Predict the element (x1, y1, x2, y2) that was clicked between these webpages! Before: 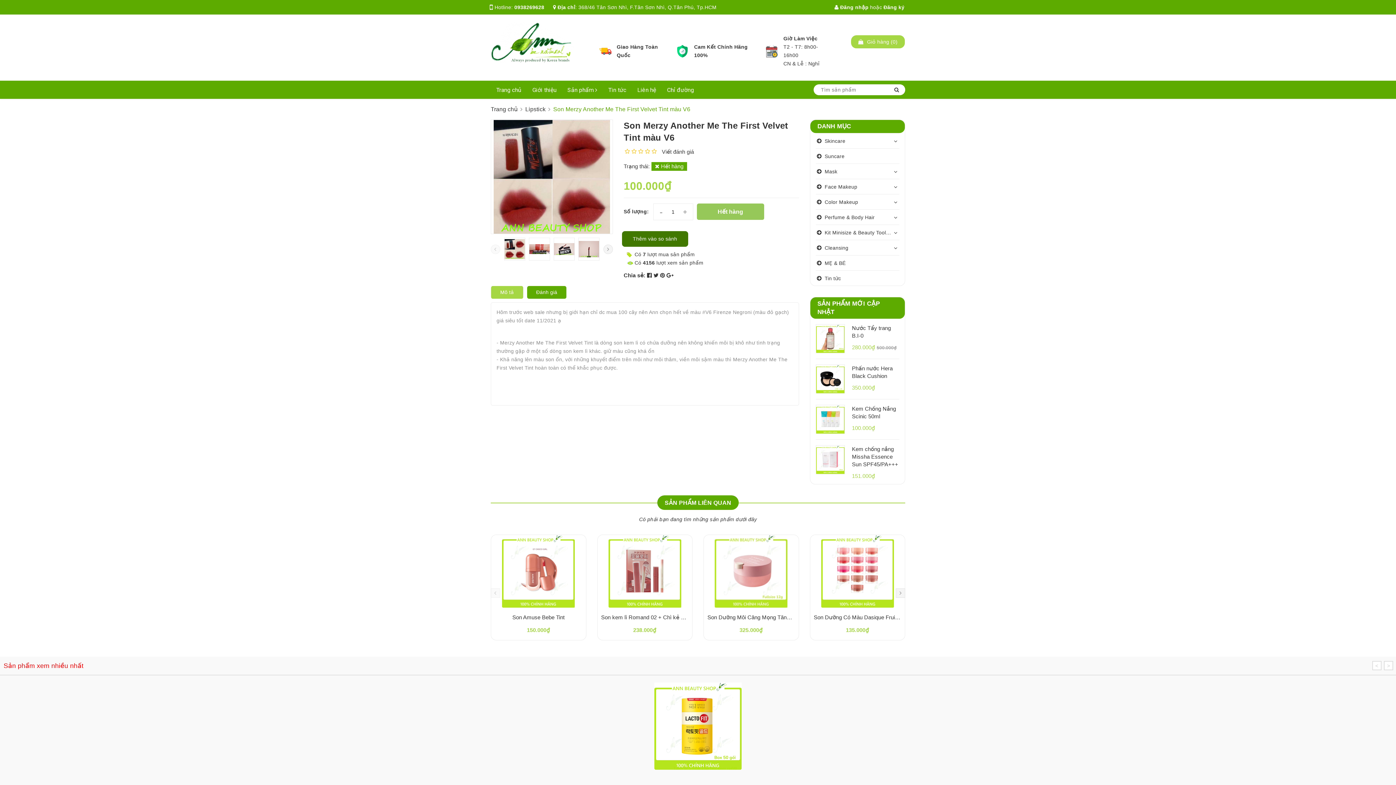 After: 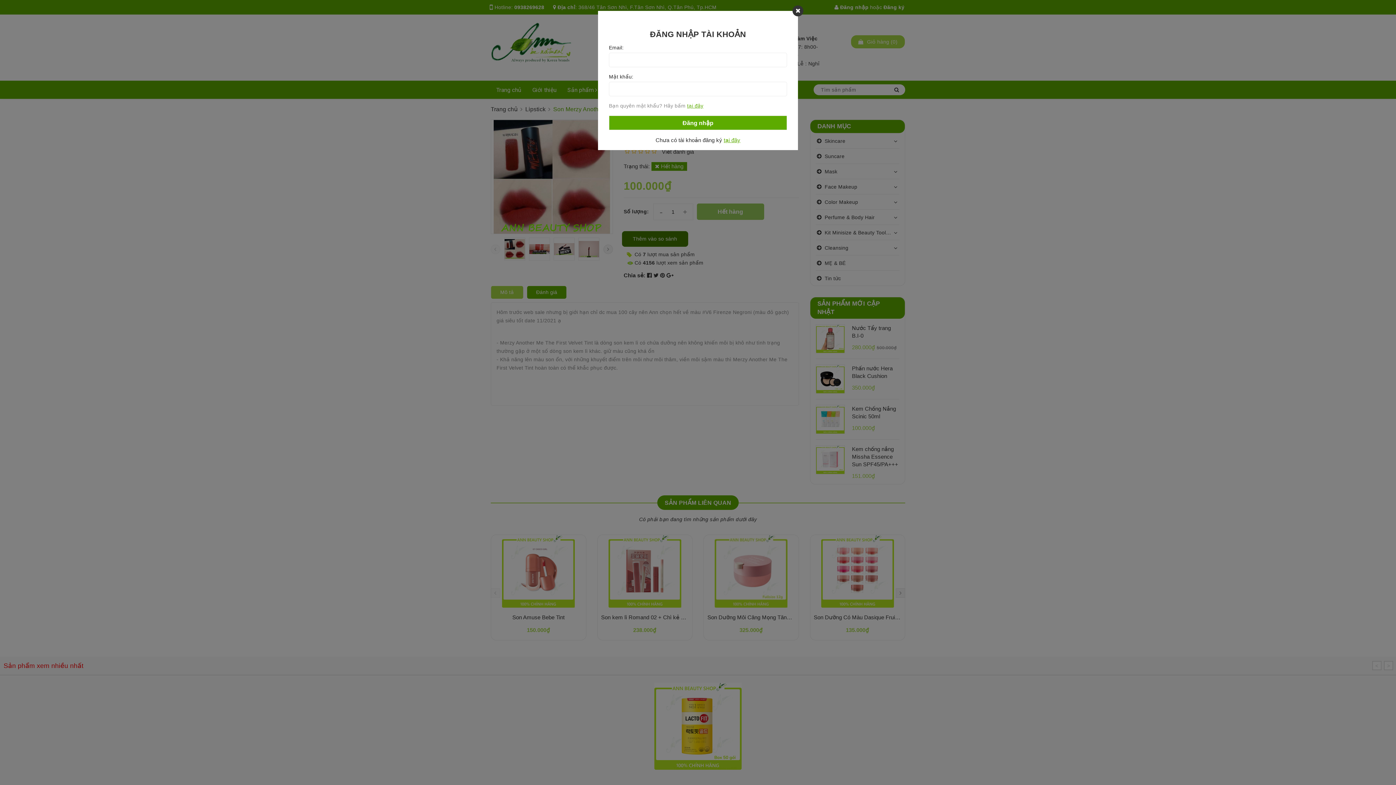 Action: label:  Đăng nhập bbox: (834, 4, 868, 10)